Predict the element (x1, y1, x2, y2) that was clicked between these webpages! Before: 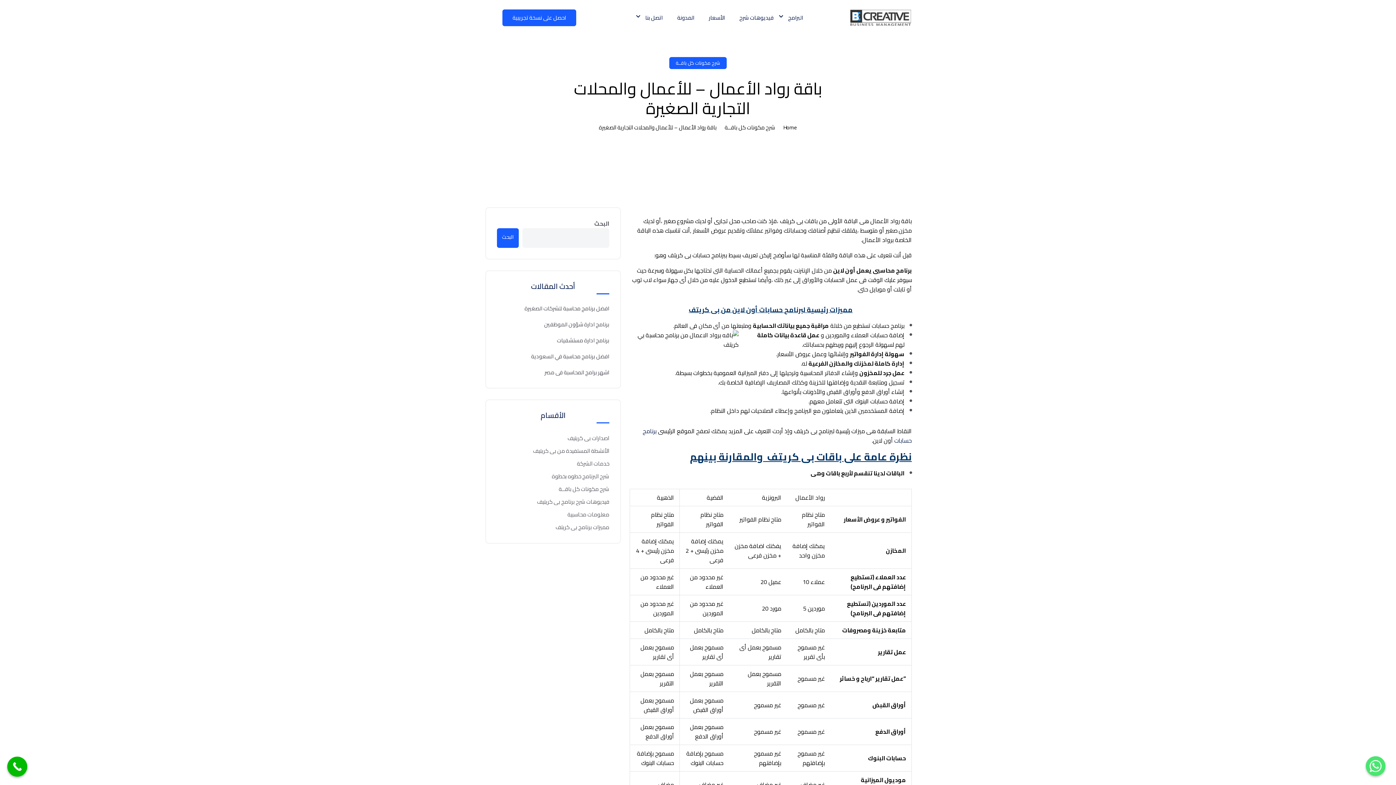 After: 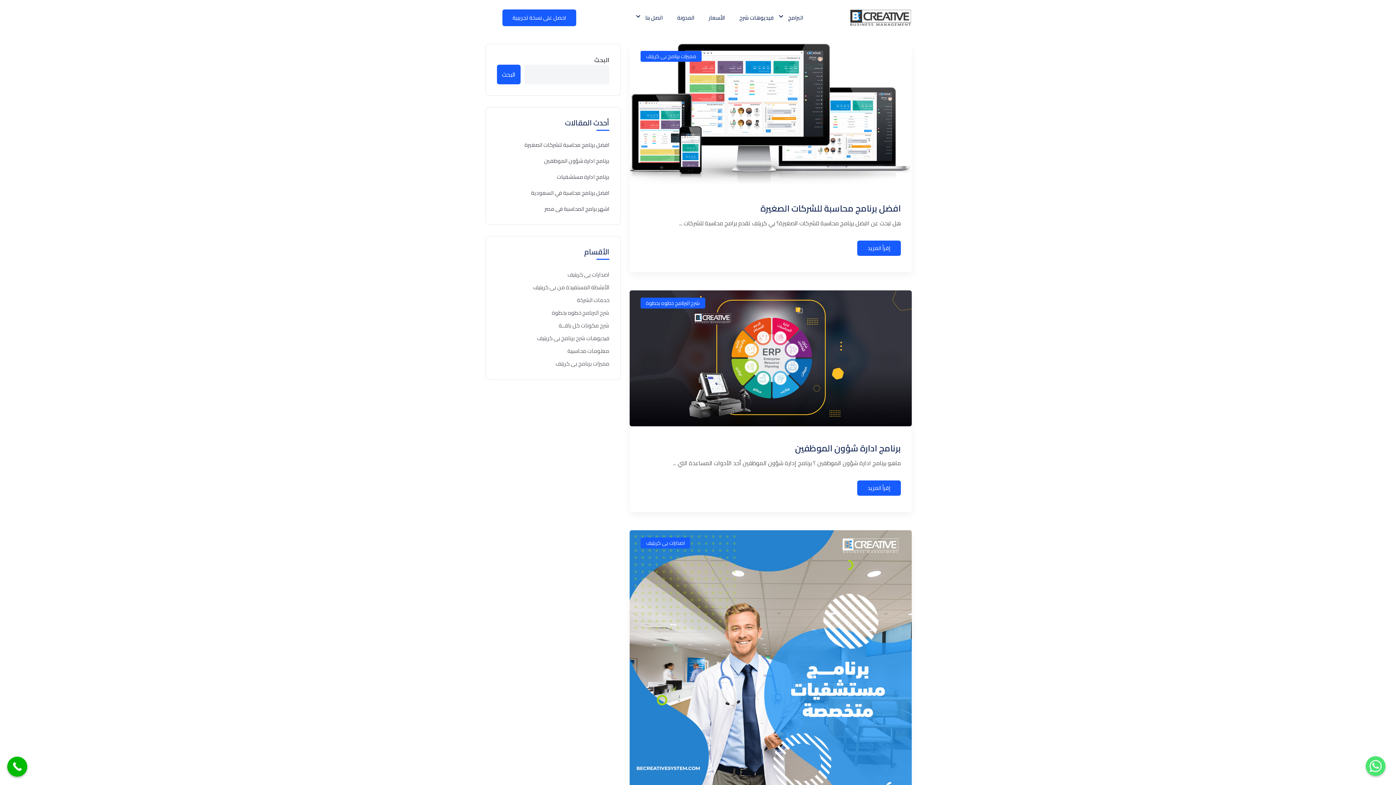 Action: bbox: (788, 12, 803, 22) label: البرامج